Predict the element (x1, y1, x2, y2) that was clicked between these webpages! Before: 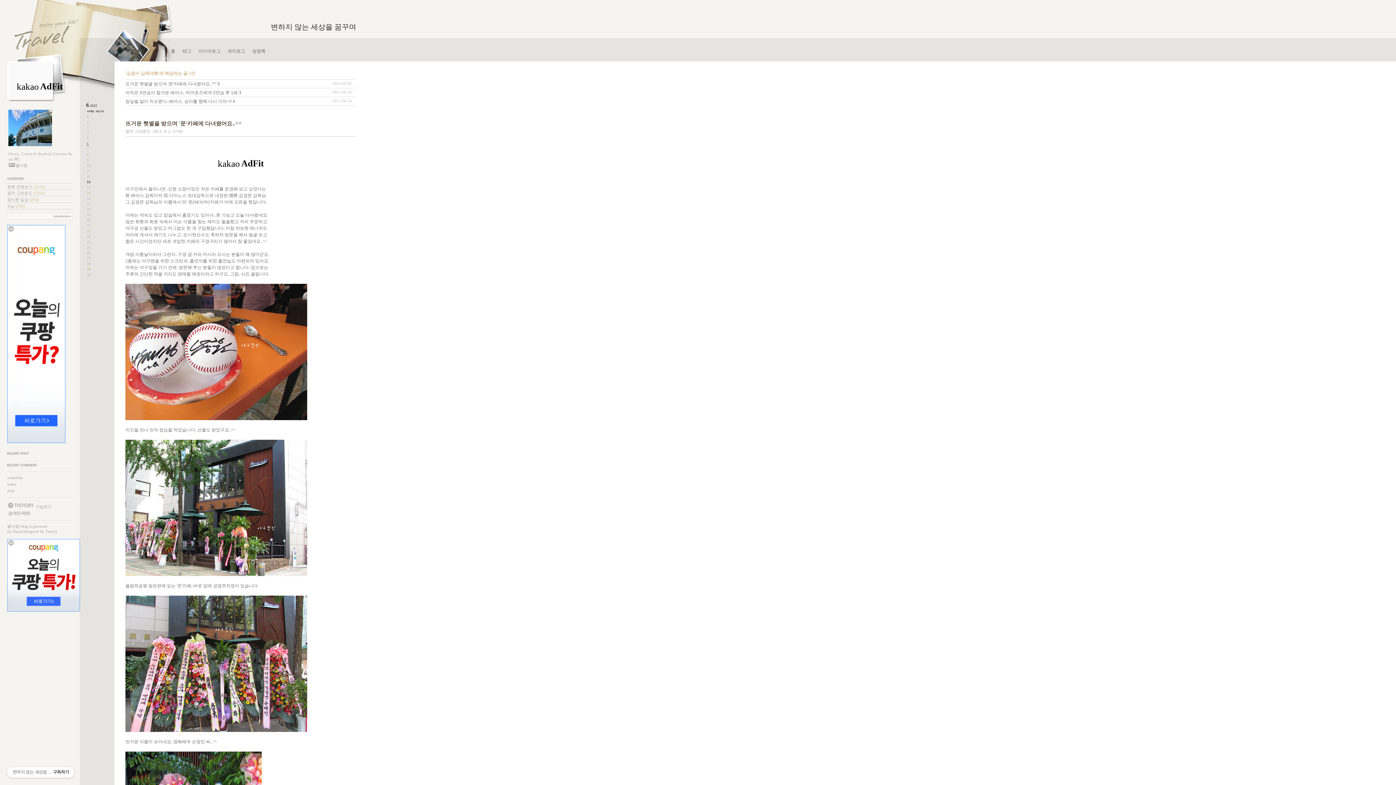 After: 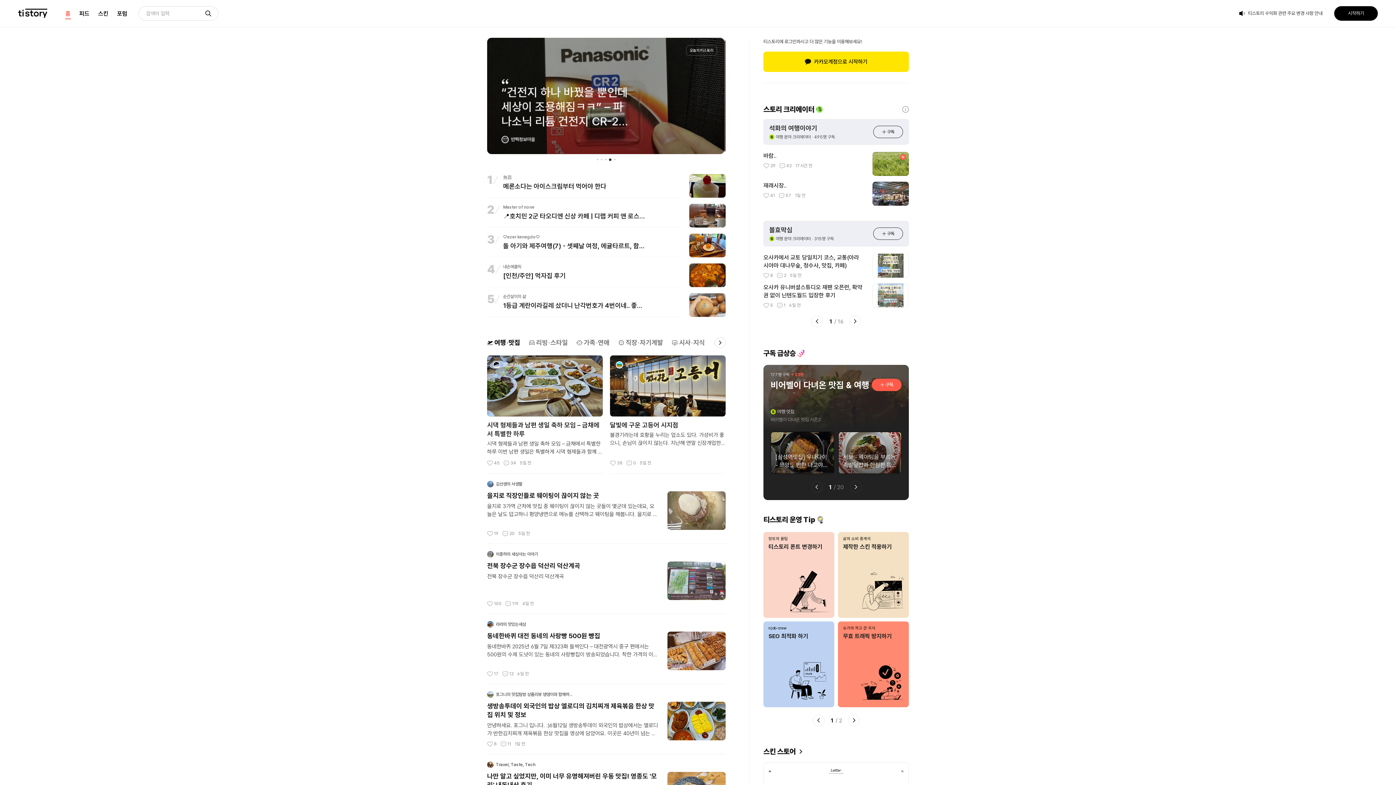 Action: label: Tistory

 bbox: (7, 529, 80, 612)